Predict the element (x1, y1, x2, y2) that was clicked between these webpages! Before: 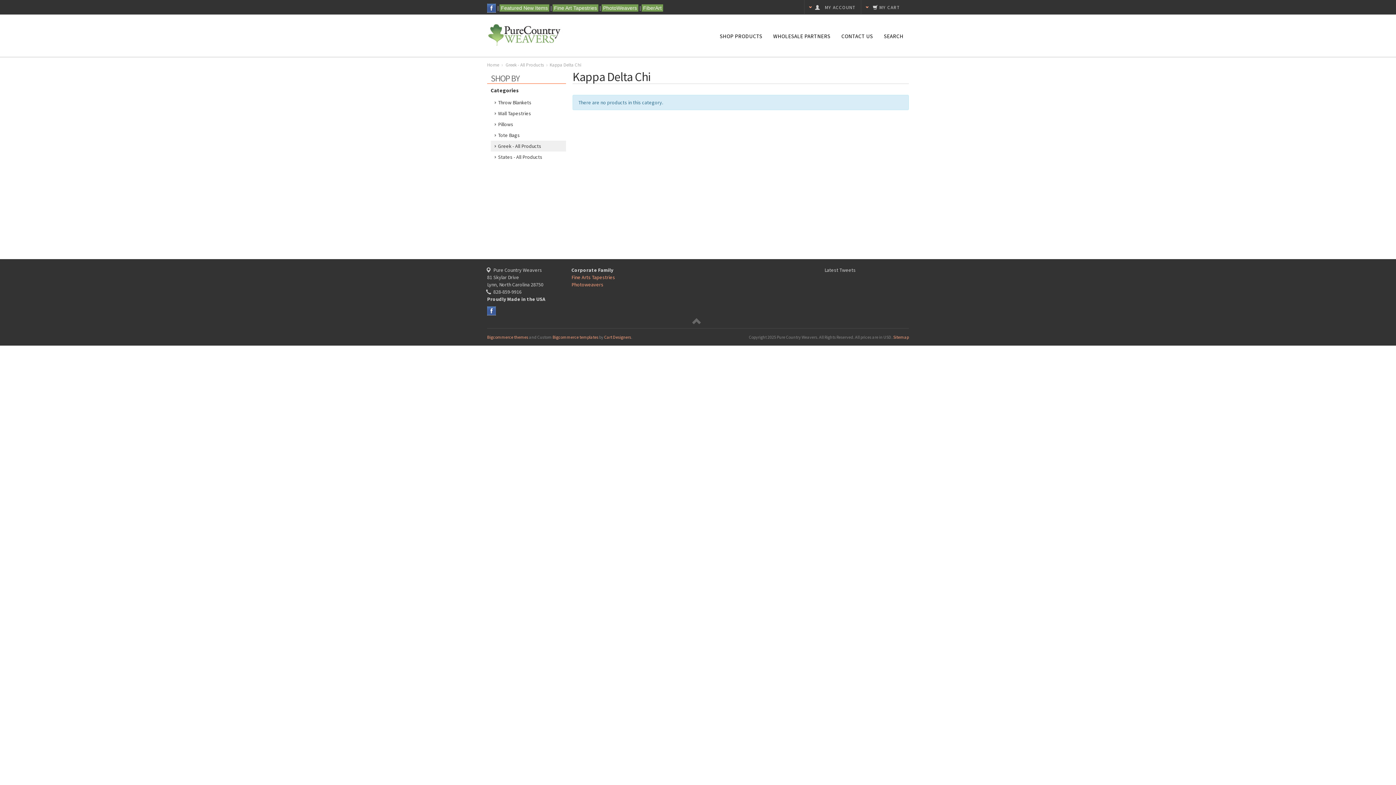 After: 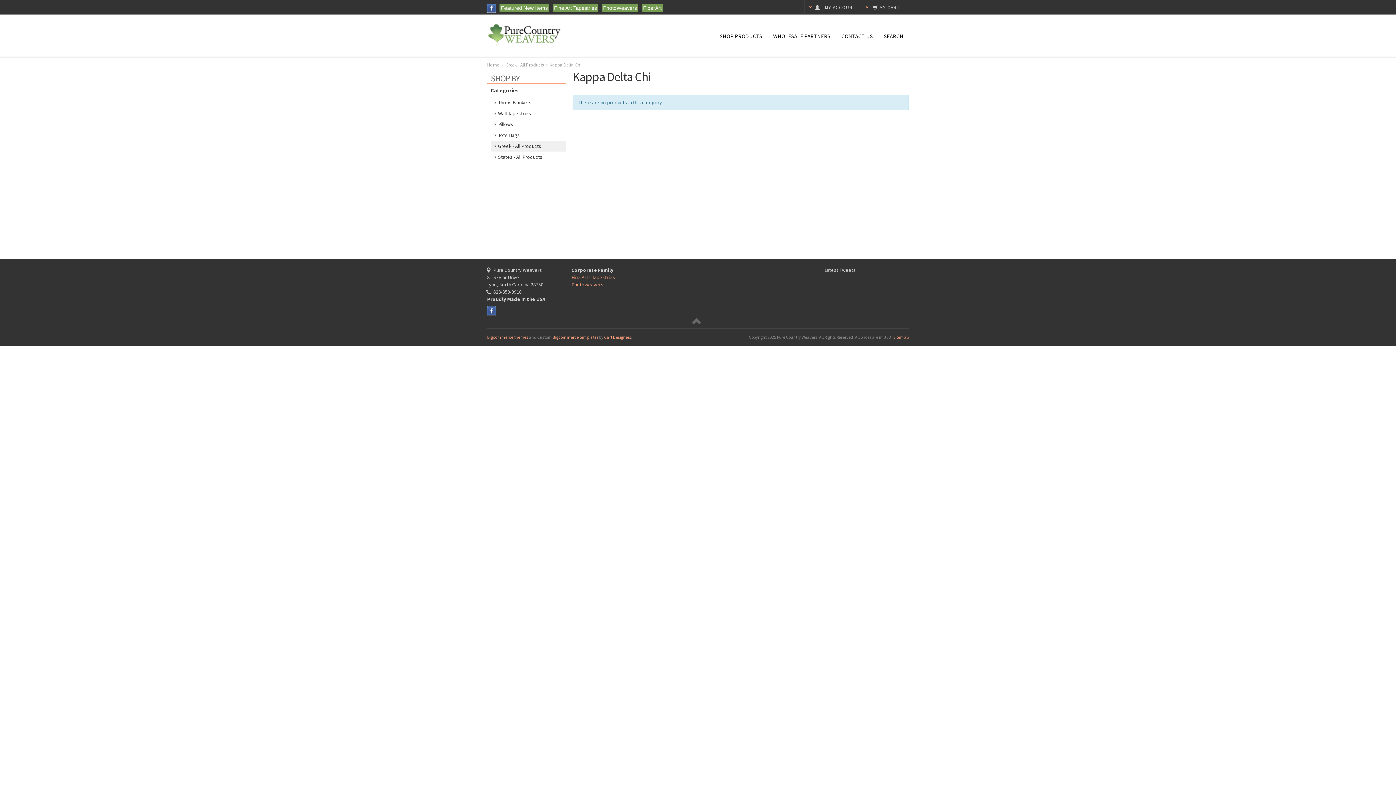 Action: label:  Featured New Items  bbox: (499, 4, 549, 11)